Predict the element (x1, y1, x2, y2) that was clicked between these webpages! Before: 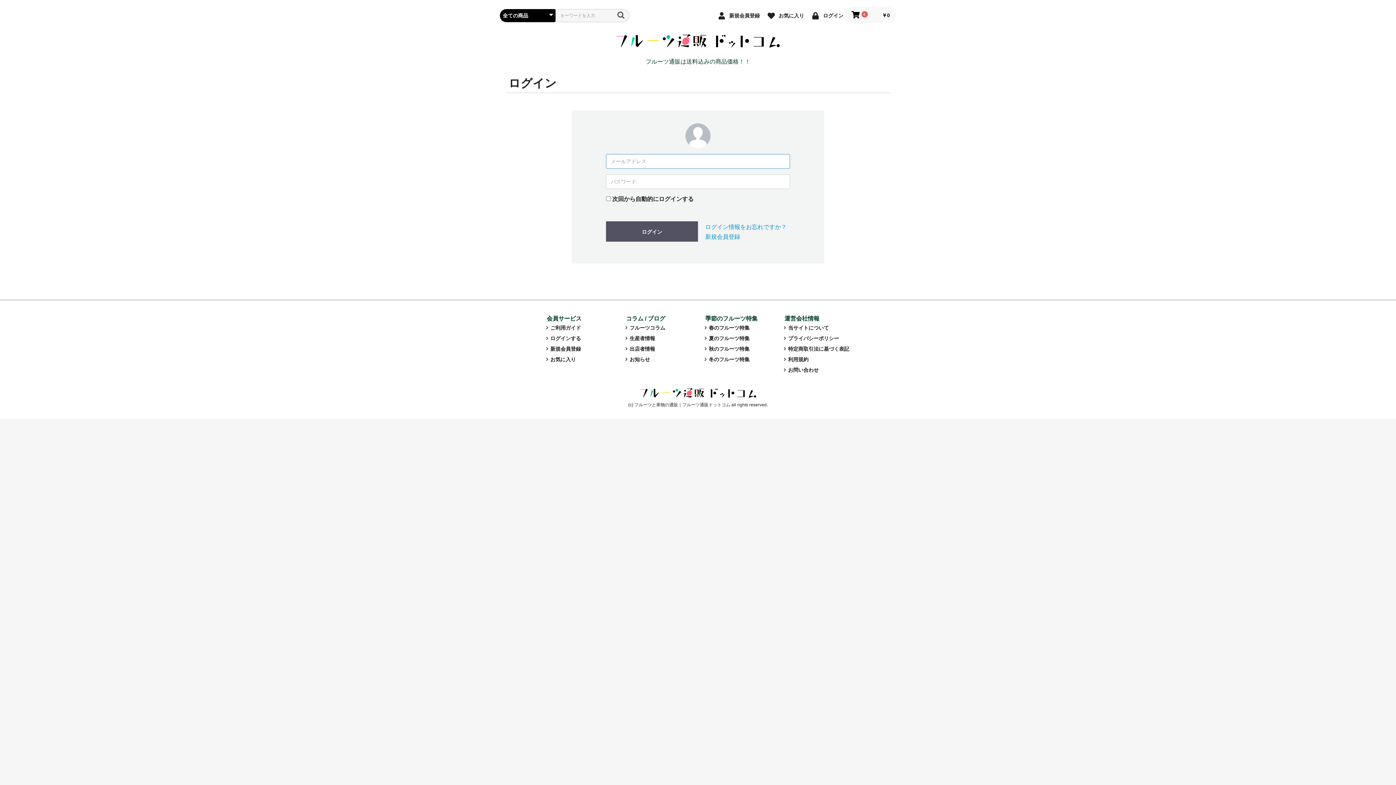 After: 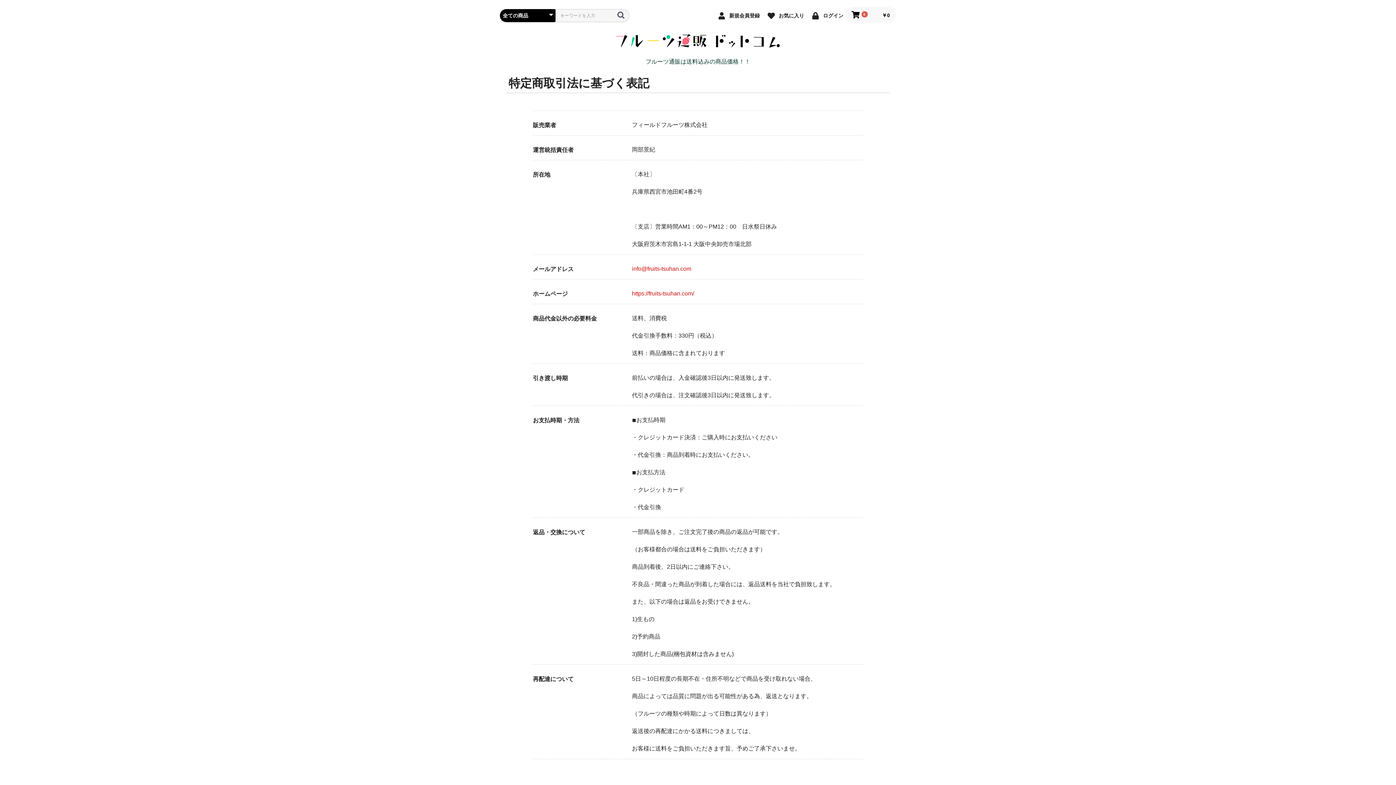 Action: bbox: (788, 344, 849, 354) label: 特定商取引法に基づく表記